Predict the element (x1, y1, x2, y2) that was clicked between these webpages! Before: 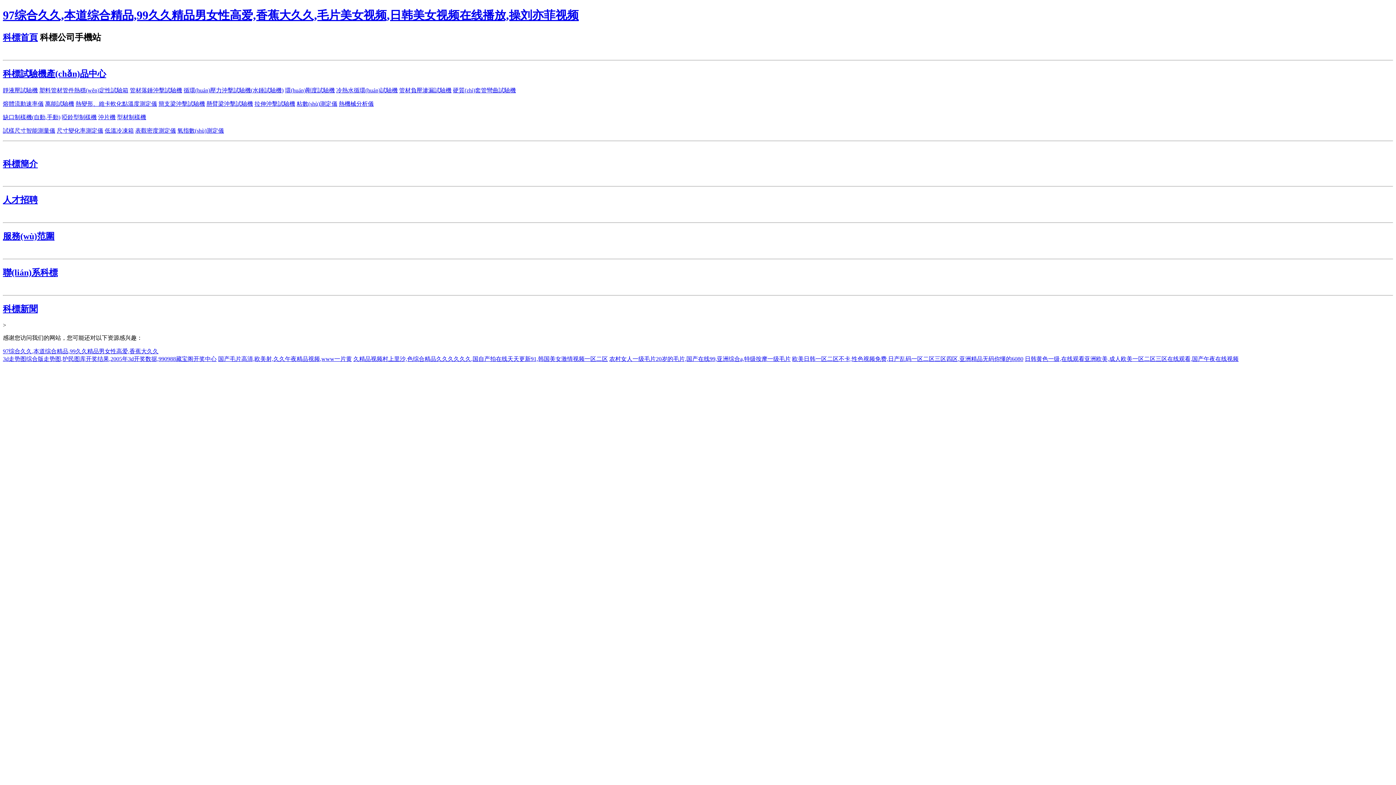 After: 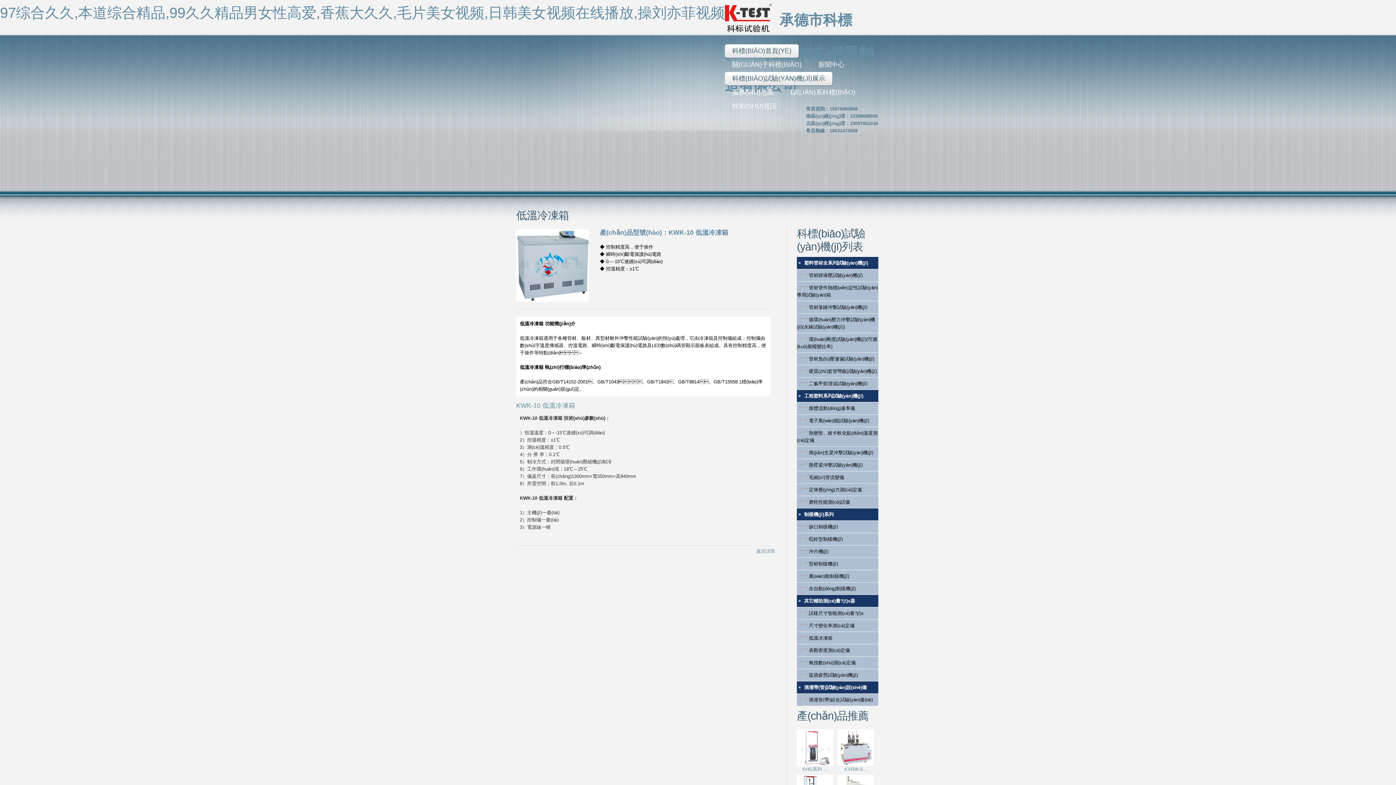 Action: label: 低溫冷凍箱 bbox: (104, 127, 133, 133)